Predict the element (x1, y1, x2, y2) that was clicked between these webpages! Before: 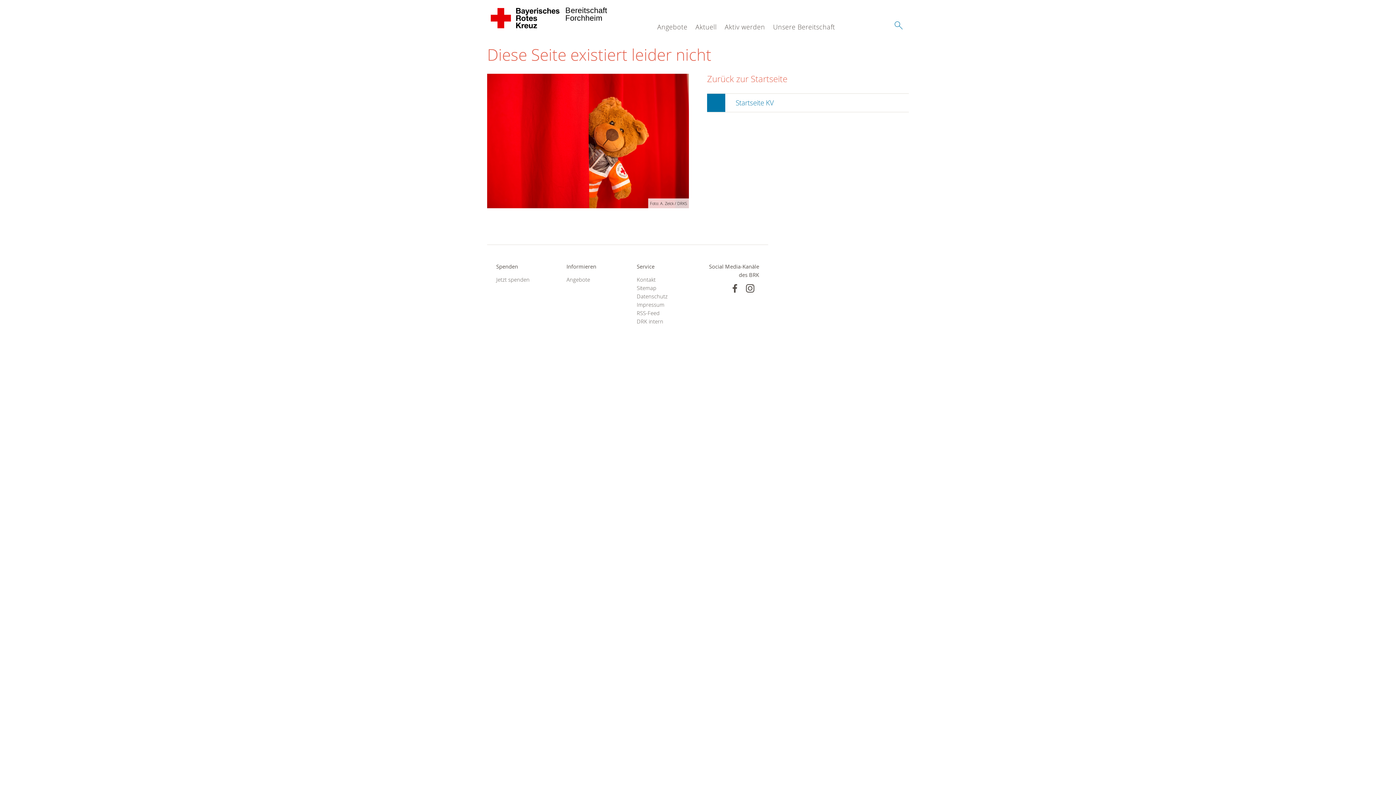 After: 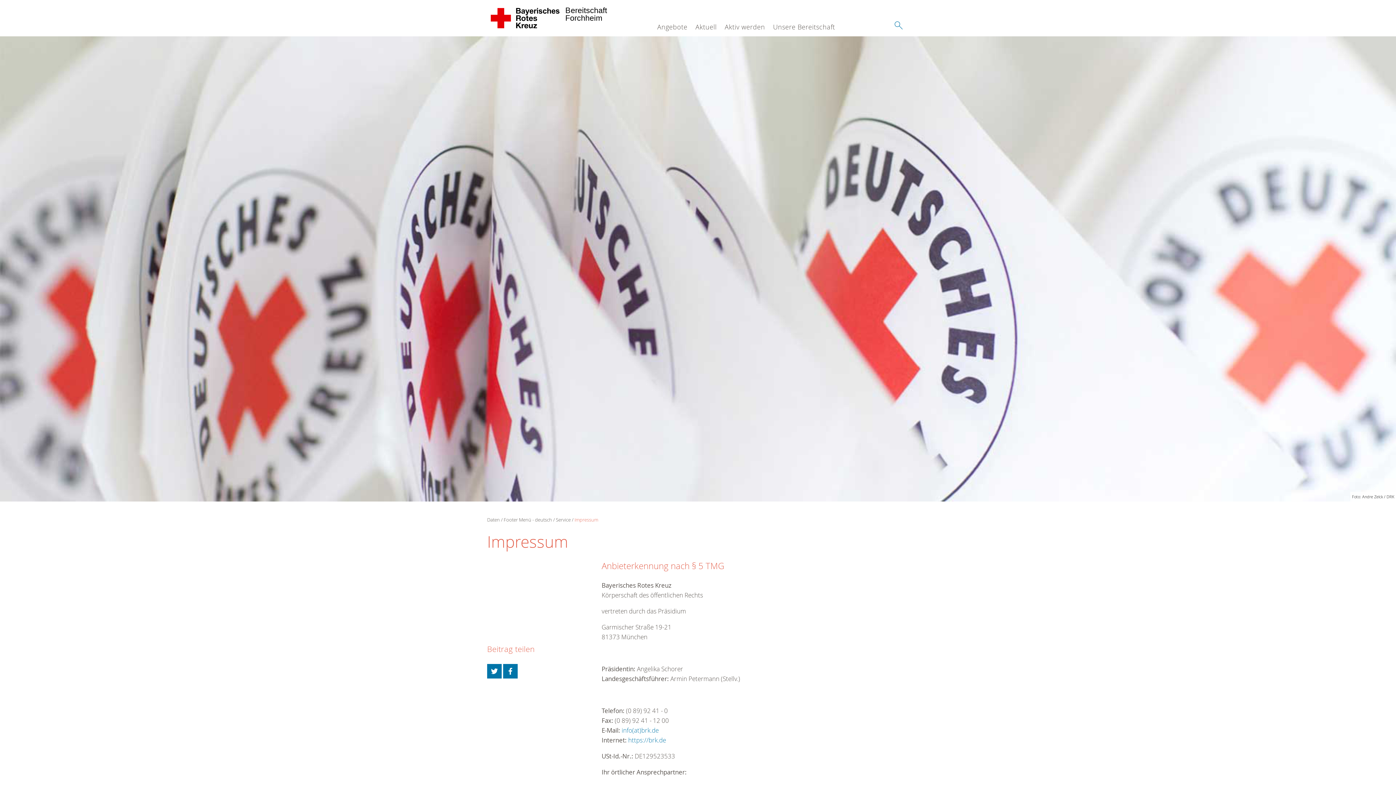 Action: bbox: (636, 300, 689, 309) label: Impressum